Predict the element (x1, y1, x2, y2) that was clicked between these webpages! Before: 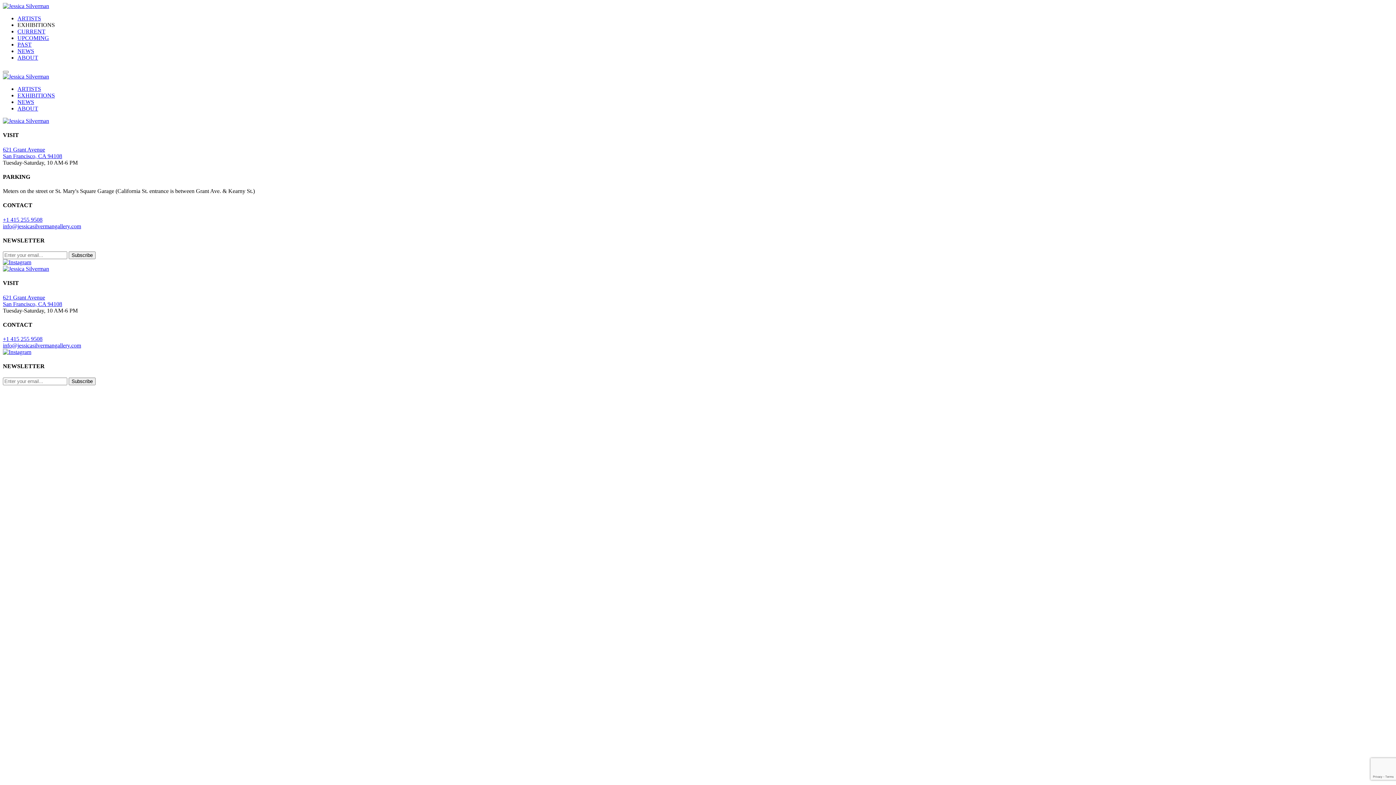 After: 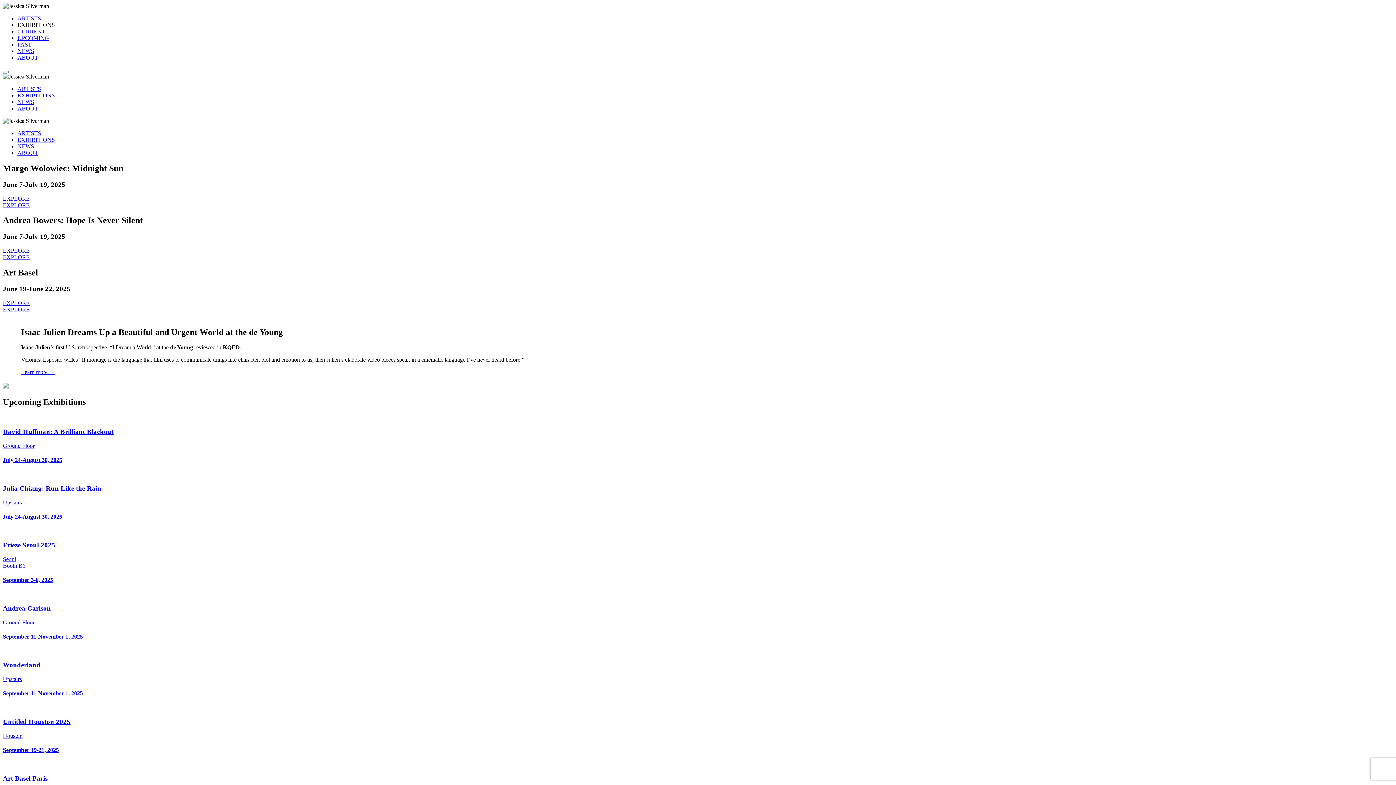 Action: bbox: (2, 265, 49, 272)